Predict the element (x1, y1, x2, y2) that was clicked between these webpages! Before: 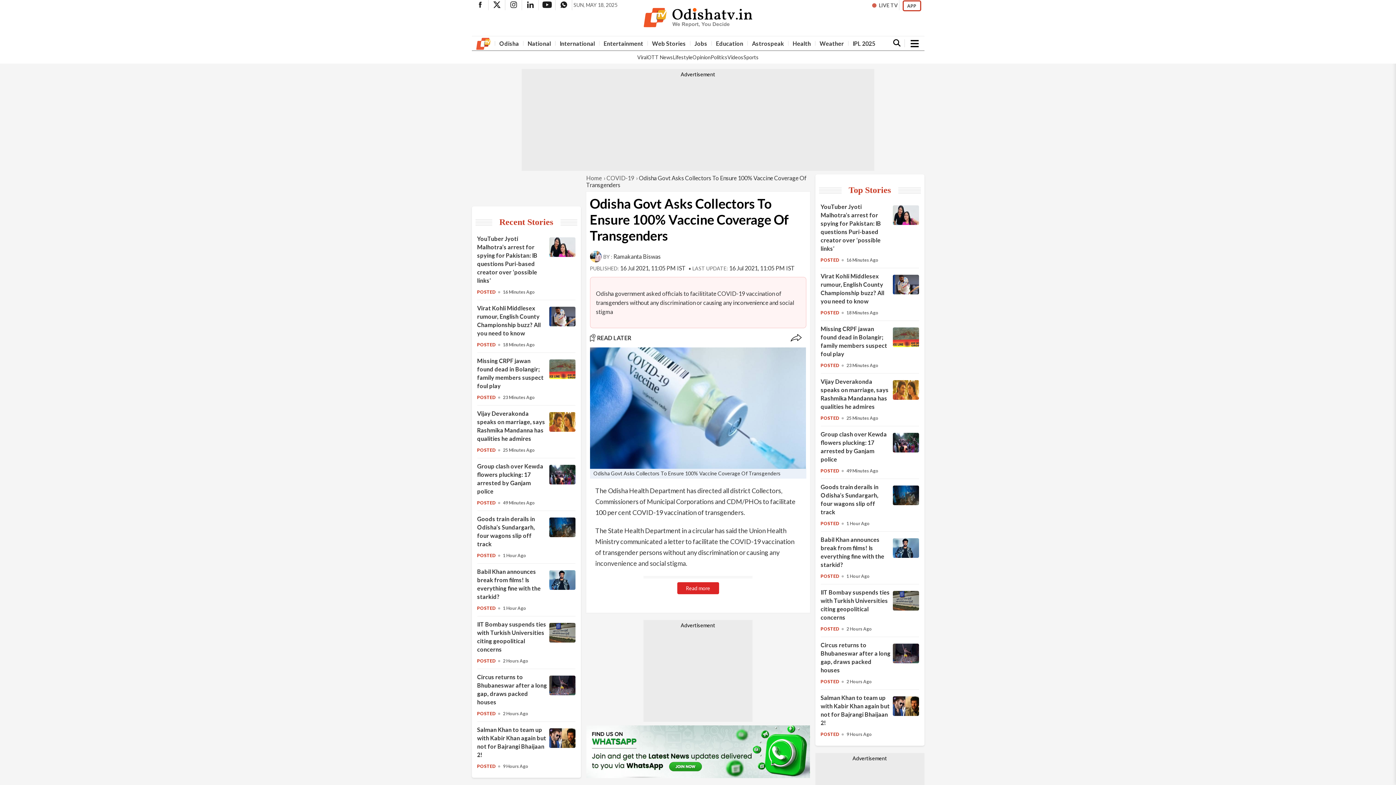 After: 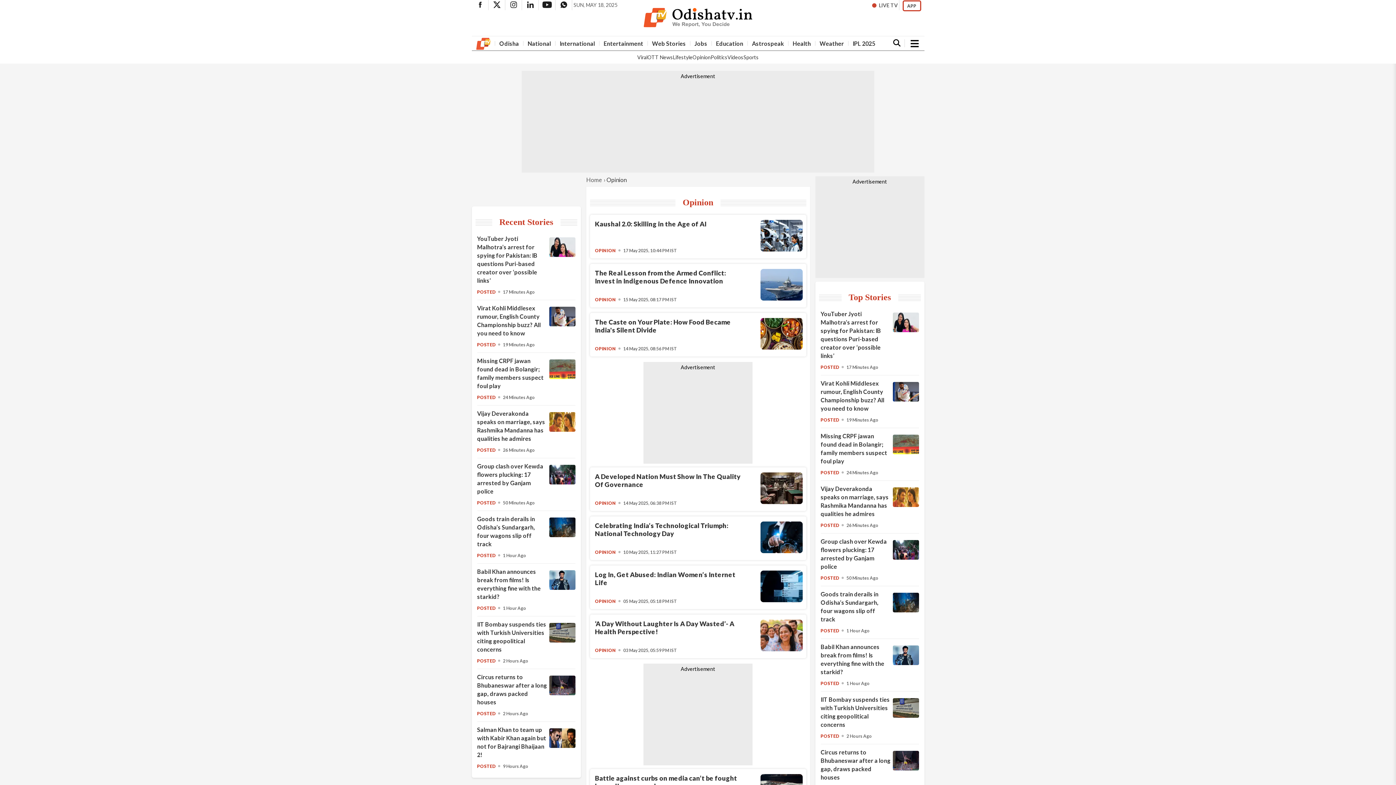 Action: bbox: (692, 50, 710, 63) label: Opinion